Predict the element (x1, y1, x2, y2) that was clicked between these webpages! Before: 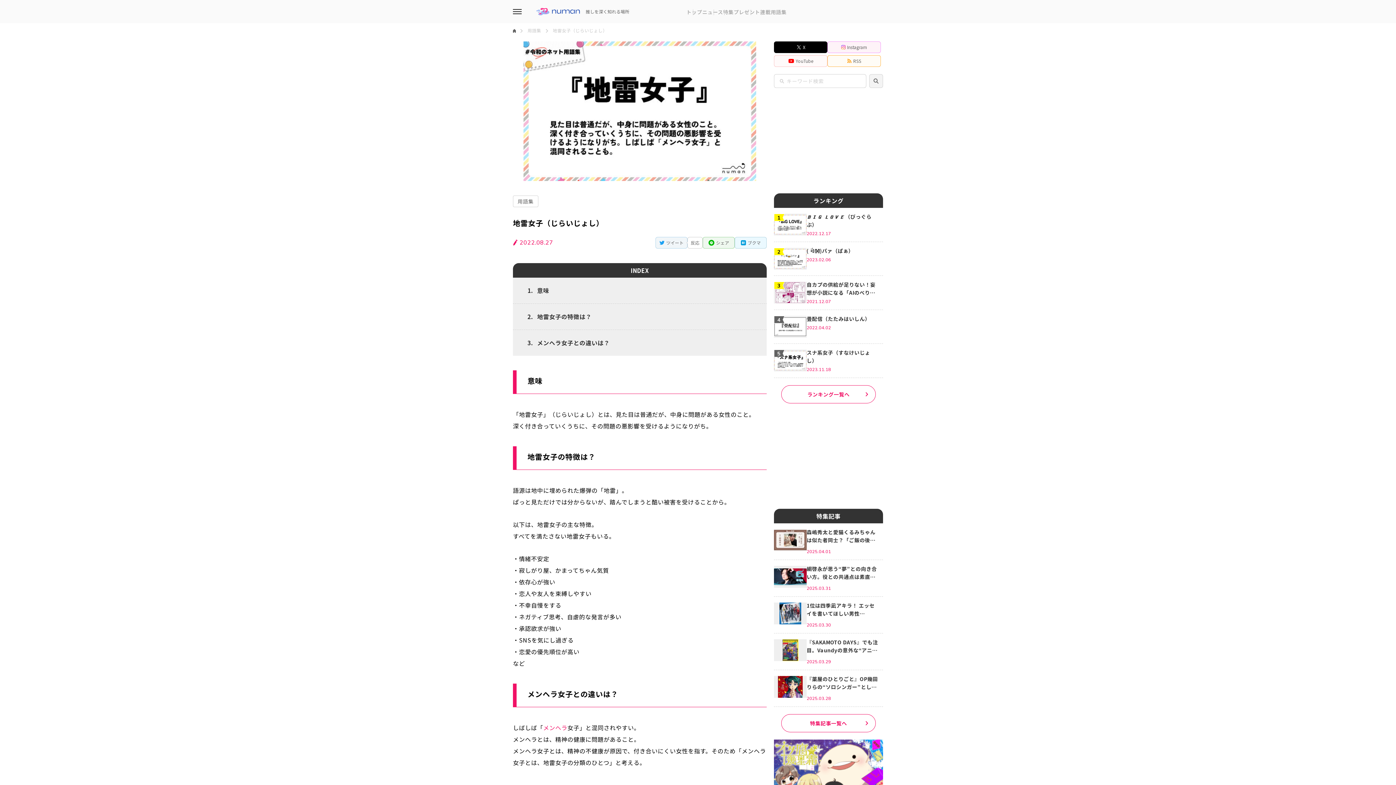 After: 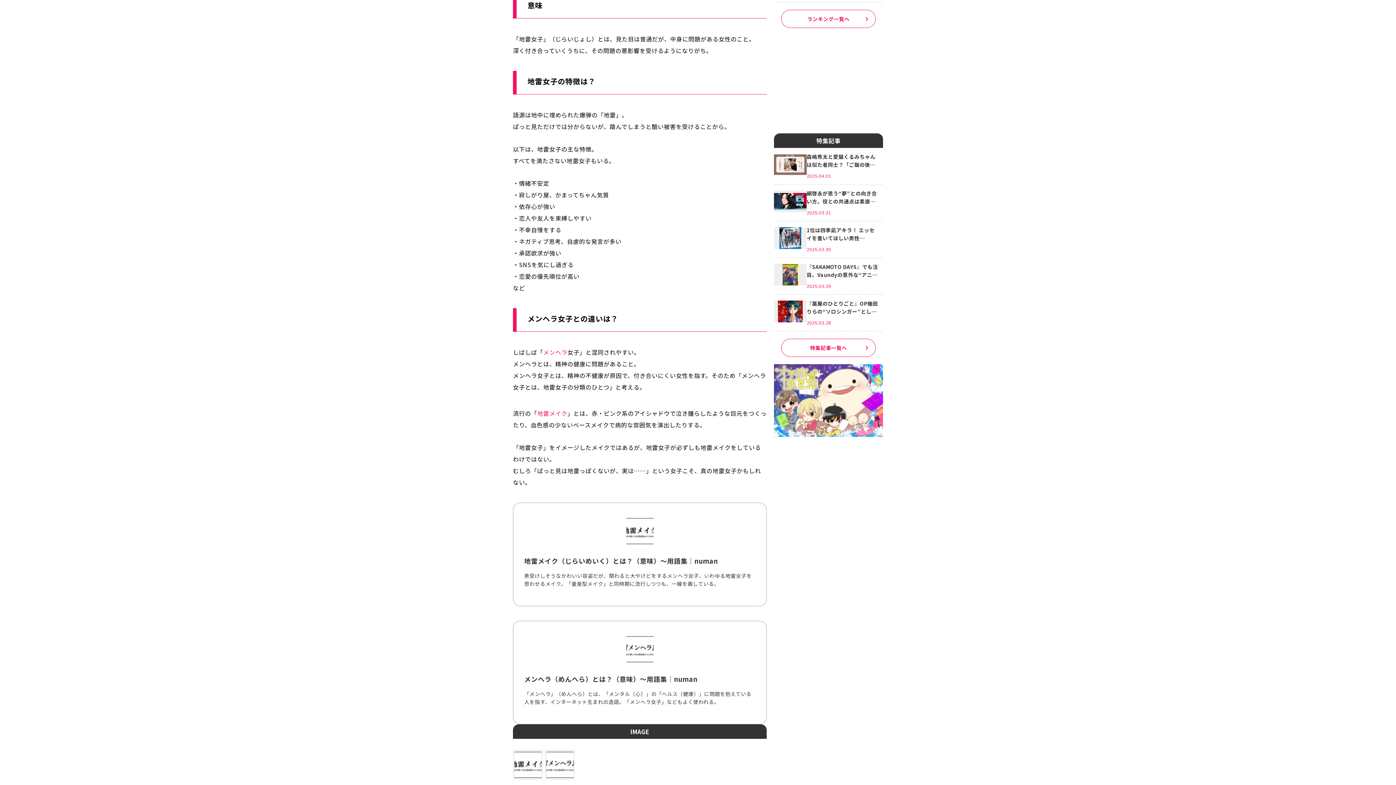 Action: bbox: (513, 277, 766, 303) label: 意味